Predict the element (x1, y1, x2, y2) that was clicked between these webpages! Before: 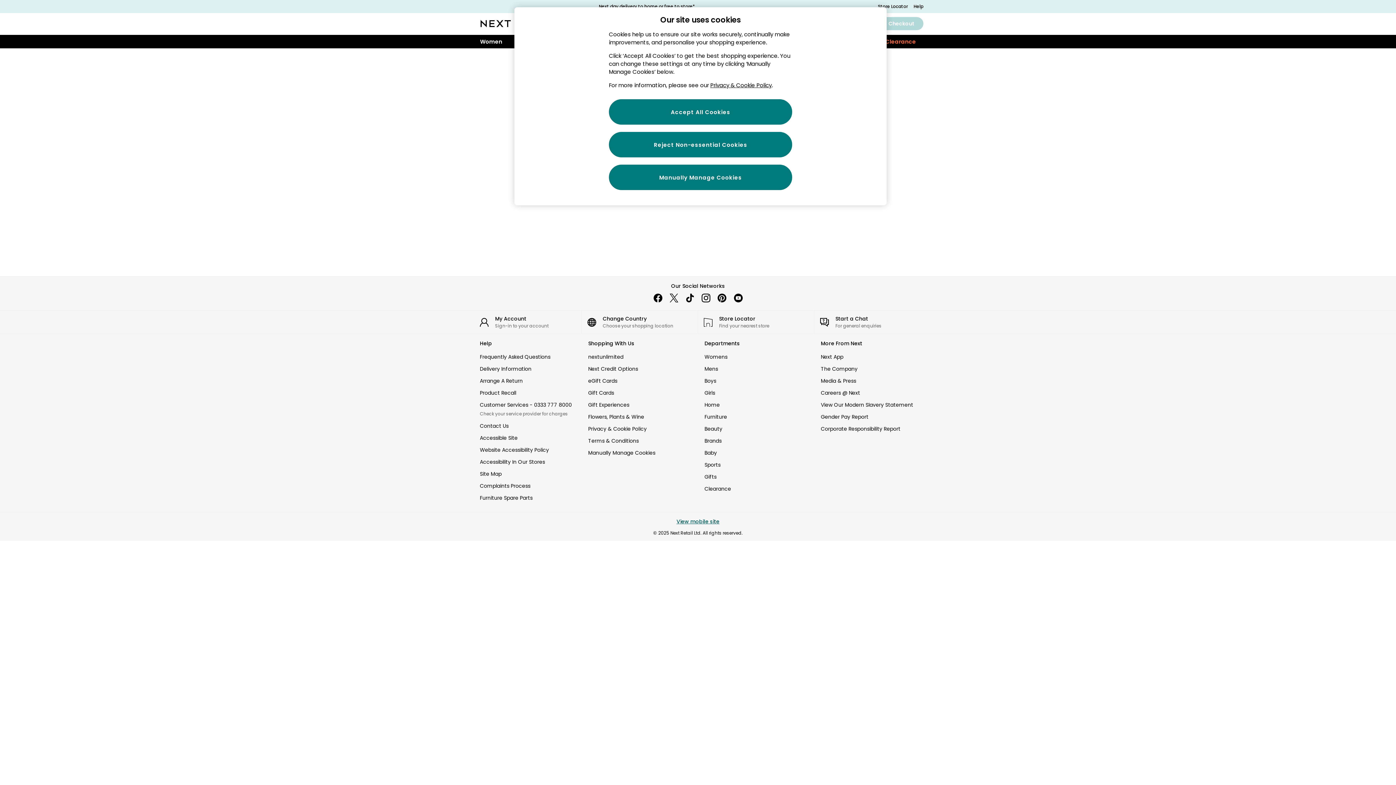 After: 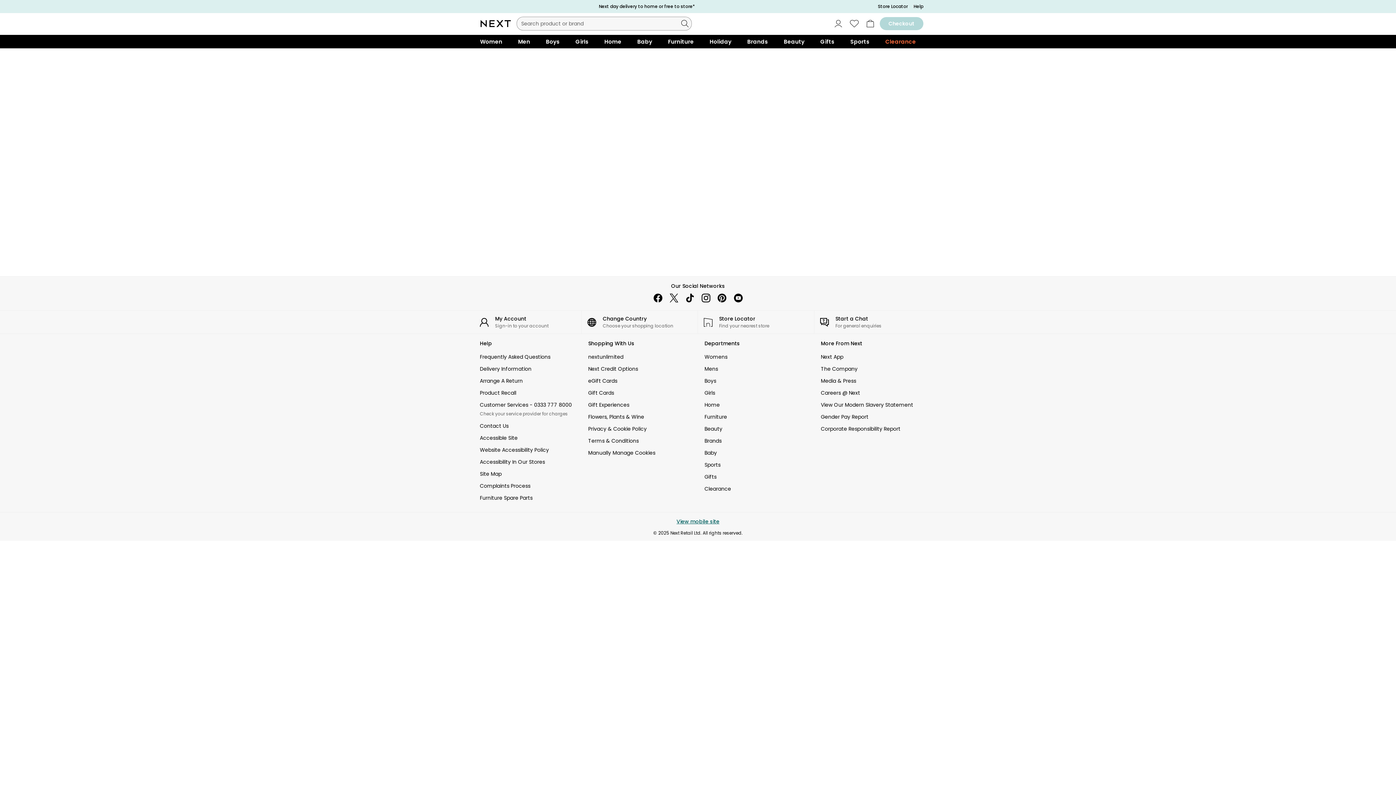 Action: bbox: (650, 290, 666, 306) label: facebook